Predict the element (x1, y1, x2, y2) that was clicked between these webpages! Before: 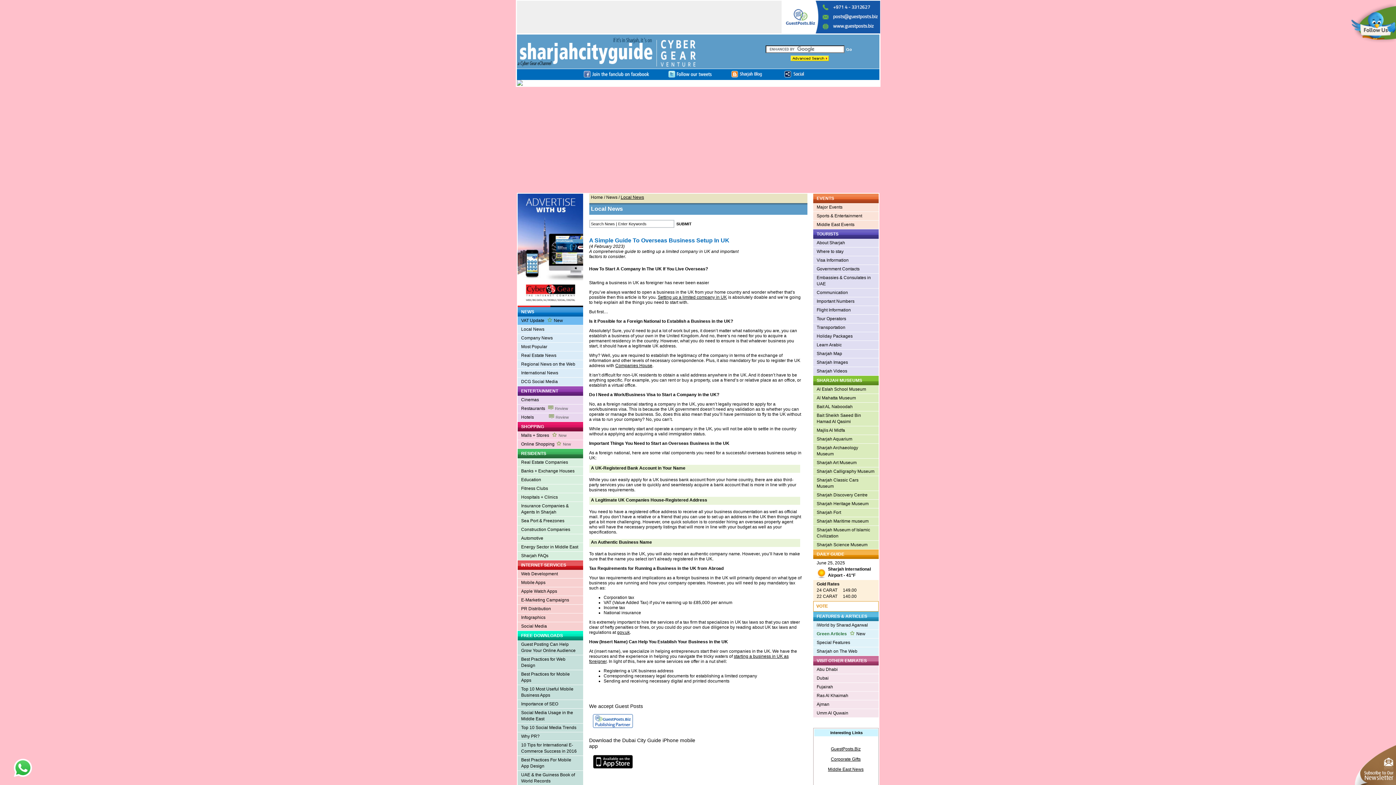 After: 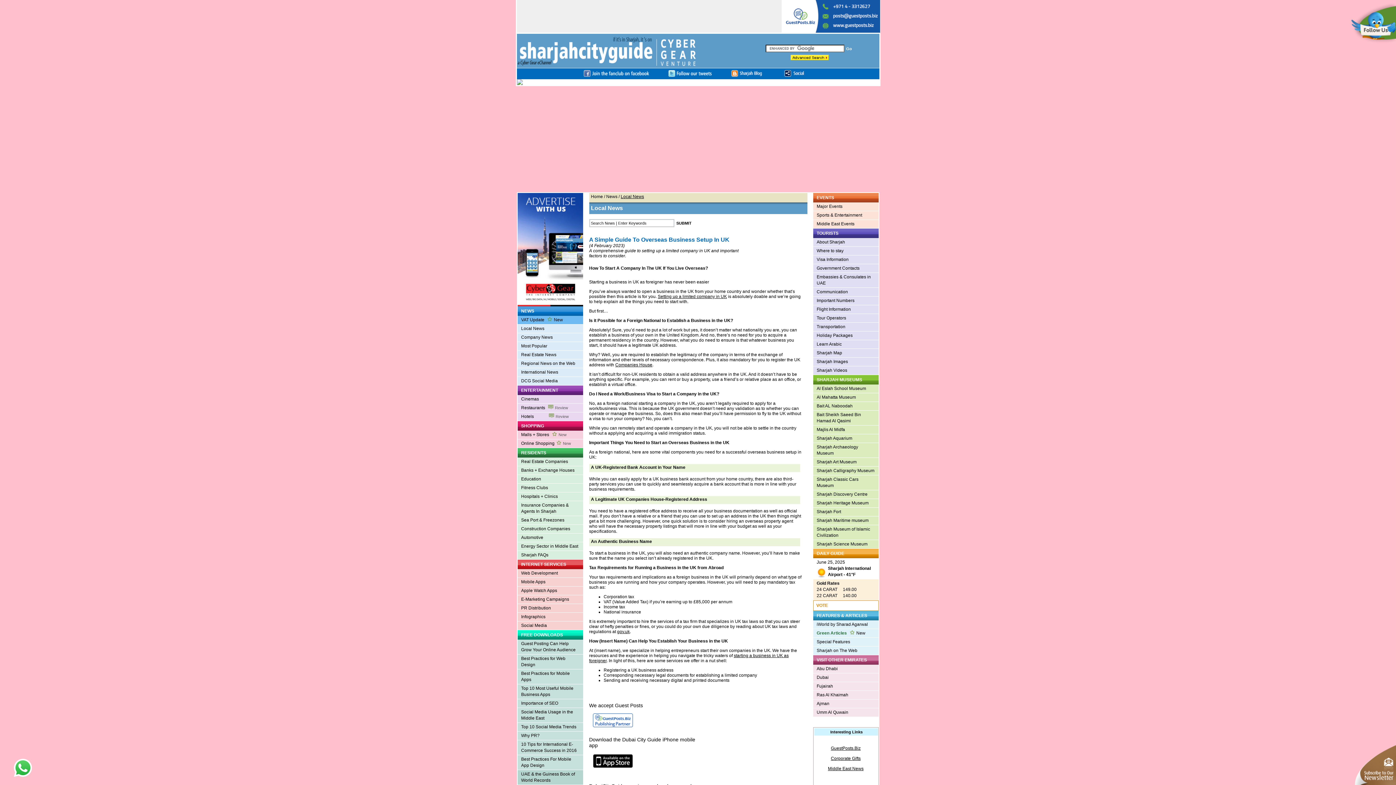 Action: label: UAE & the Guiness Book of World Records bbox: (517, 771, 583, 786)